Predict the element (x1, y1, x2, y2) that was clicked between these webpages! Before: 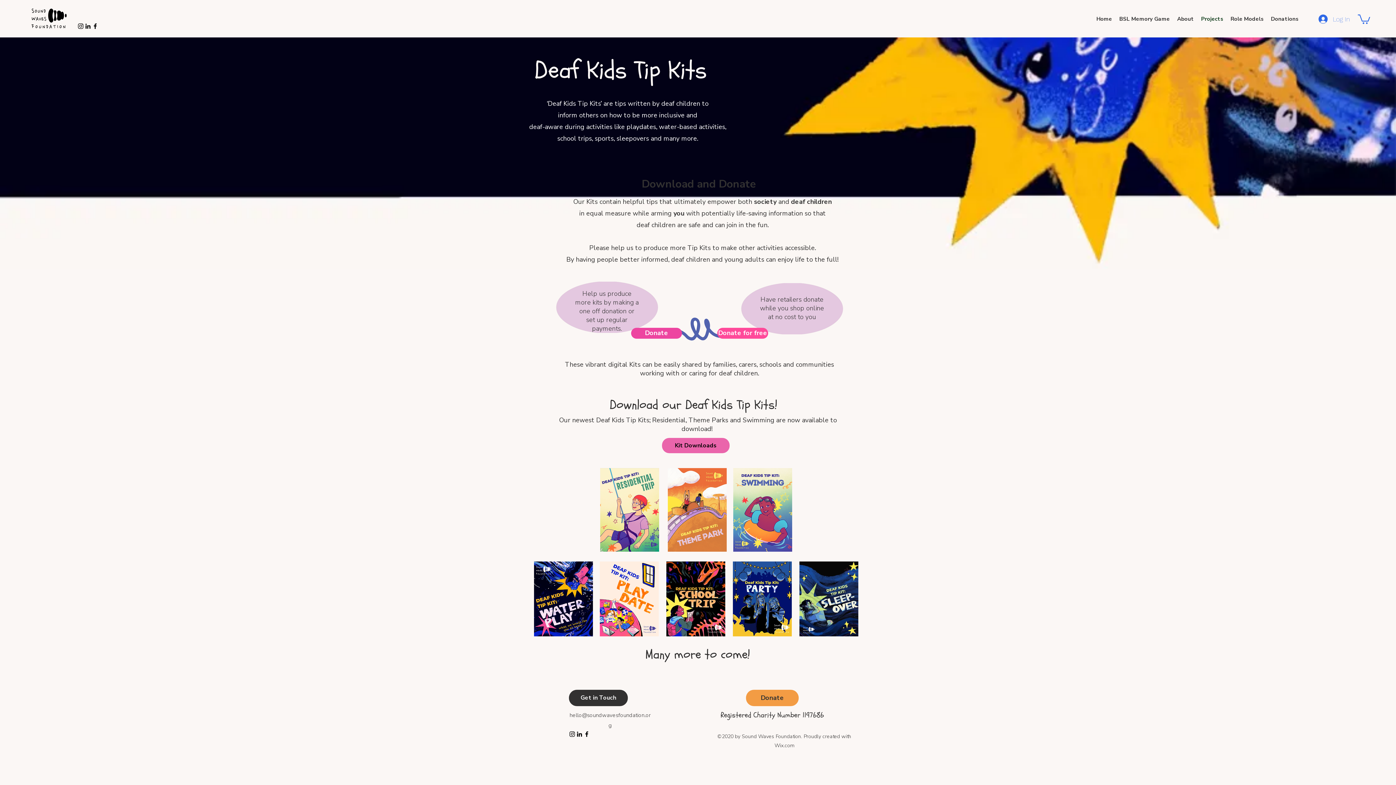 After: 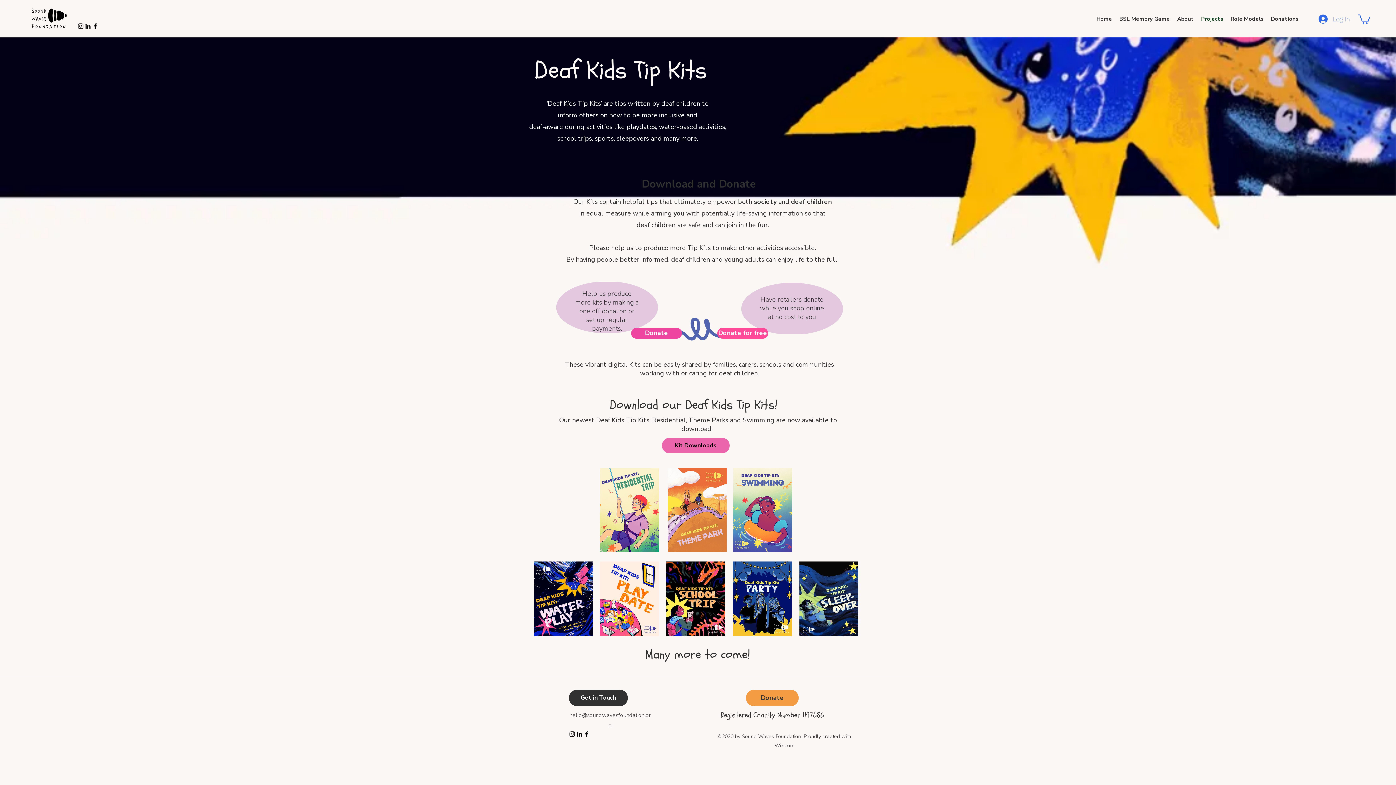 Action: label: Log In bbox: (1313, 11, 1345, 26)